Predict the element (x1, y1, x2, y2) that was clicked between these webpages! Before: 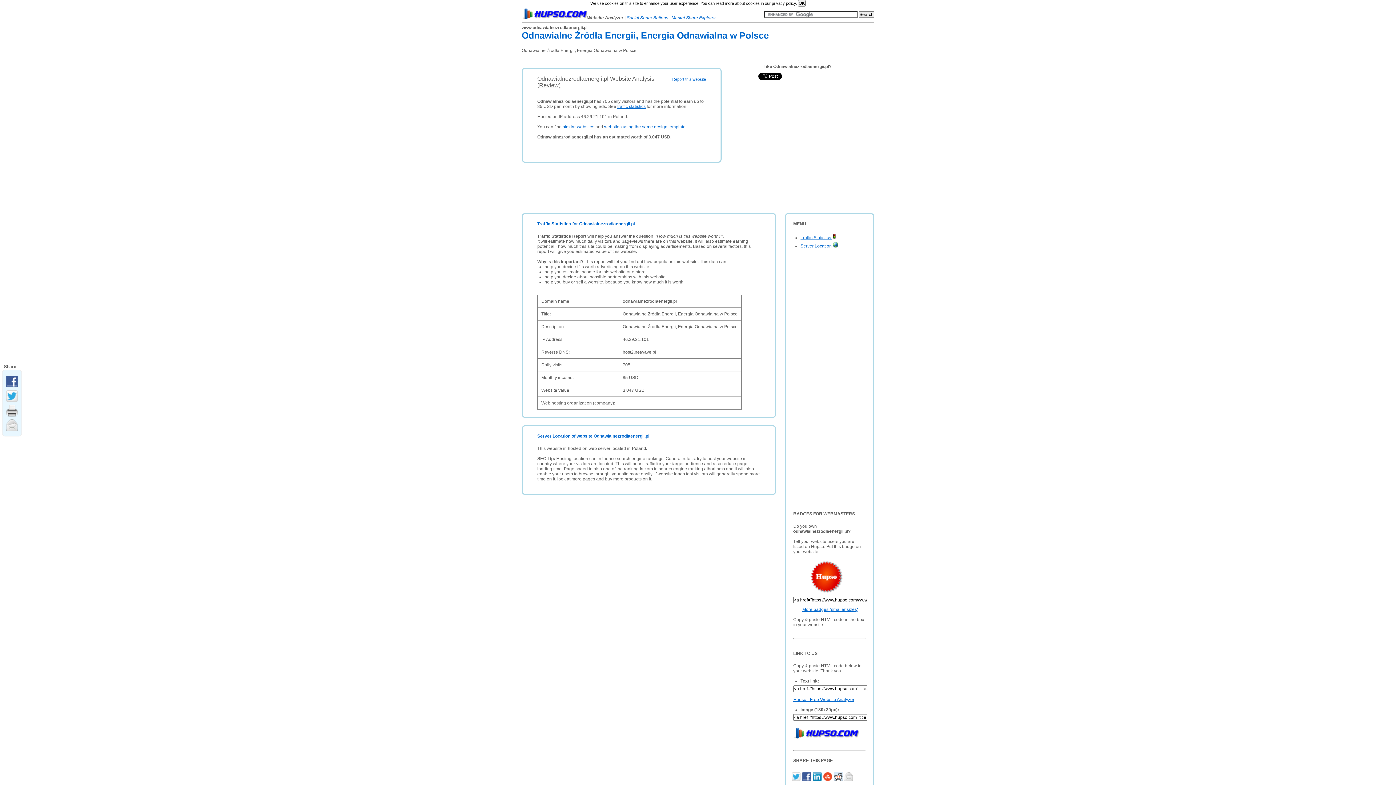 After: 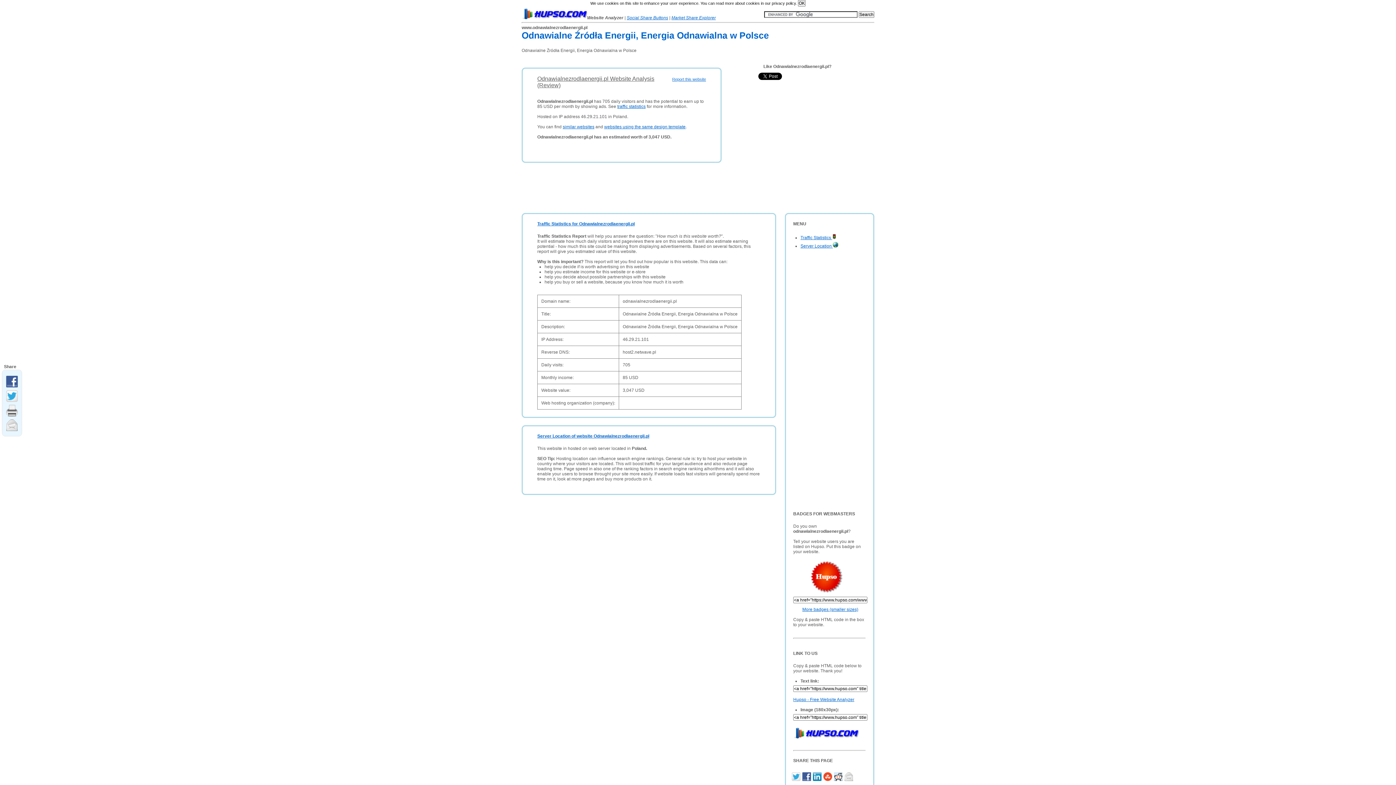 Action: label: websites using the same design template bbox: (604, 124, 685, 129)